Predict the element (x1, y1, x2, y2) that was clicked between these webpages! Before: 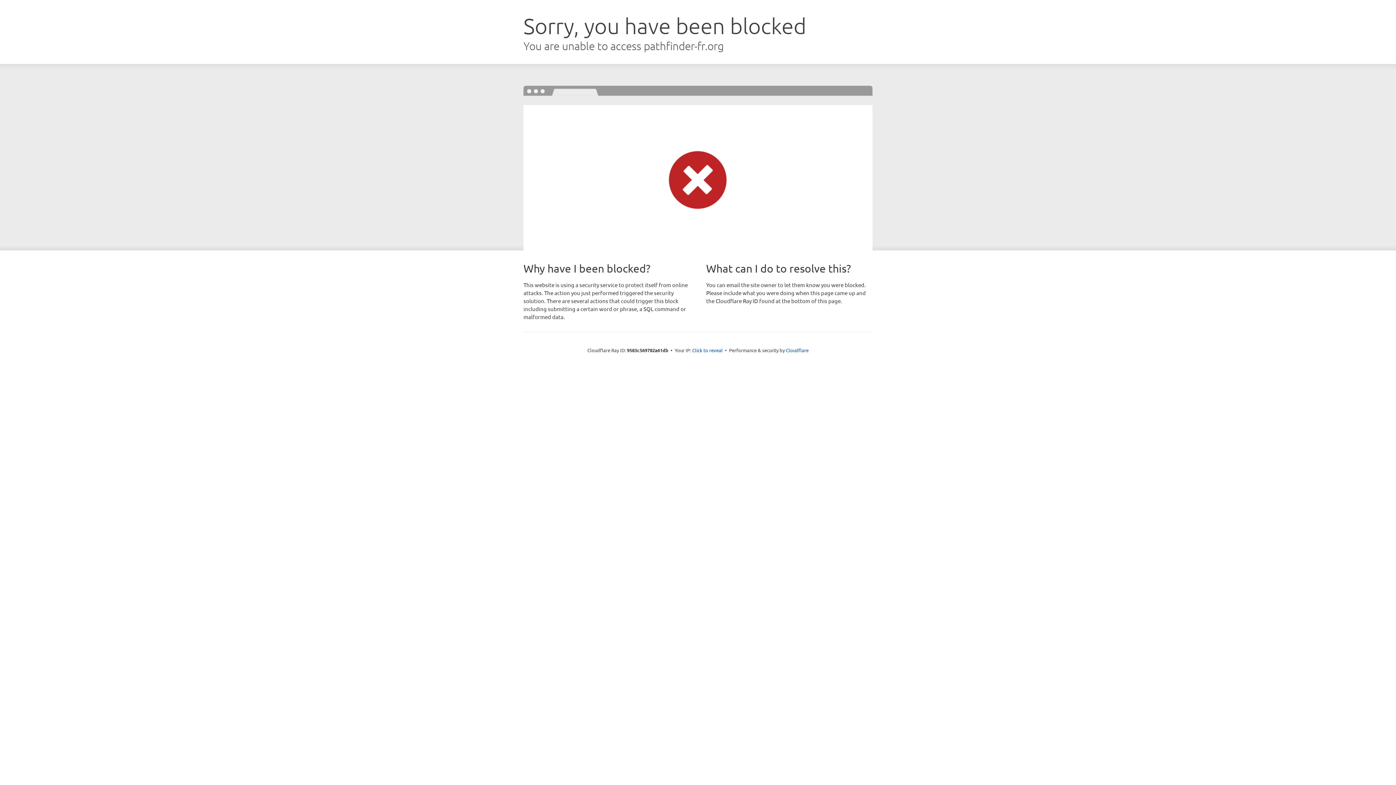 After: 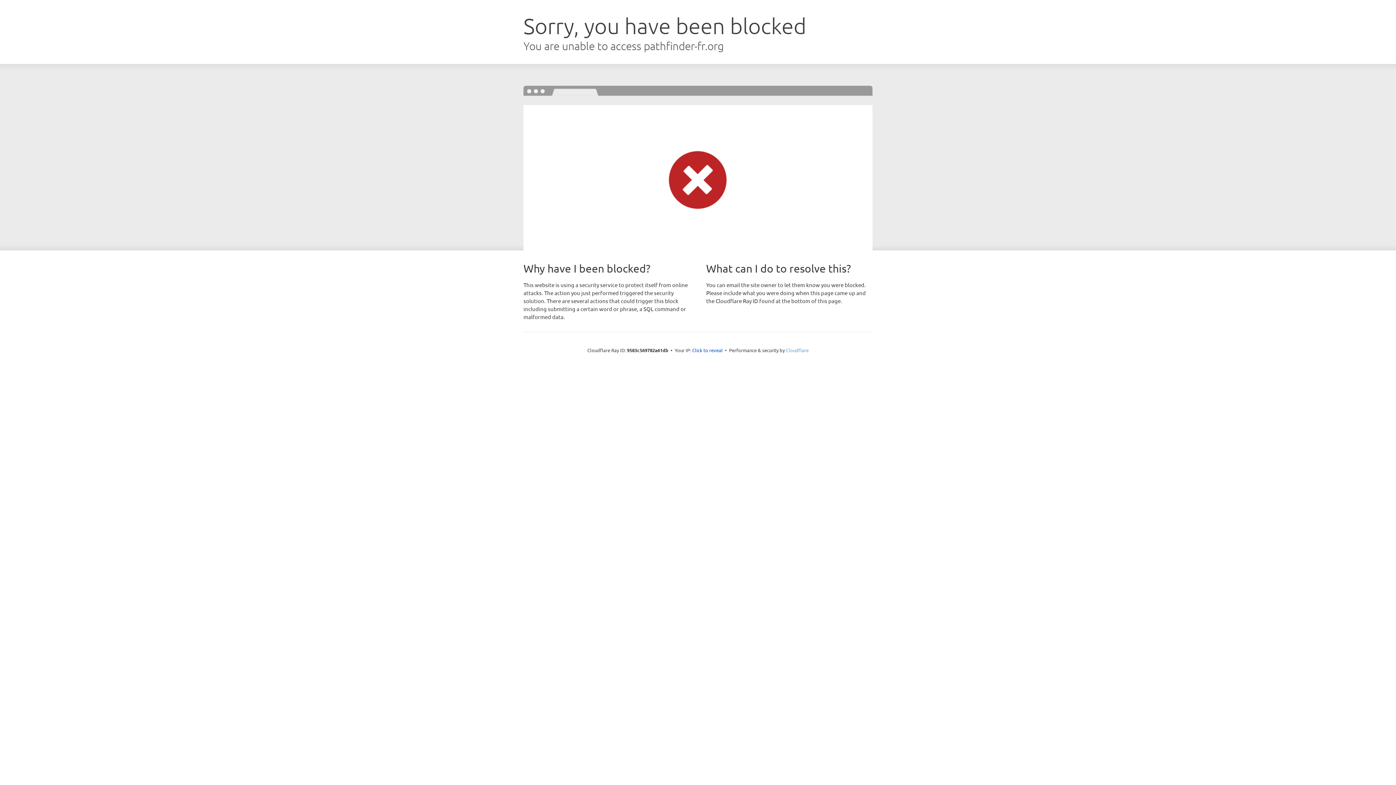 Action: bbox: (786, 347, 808, 353) label: Cloudflare